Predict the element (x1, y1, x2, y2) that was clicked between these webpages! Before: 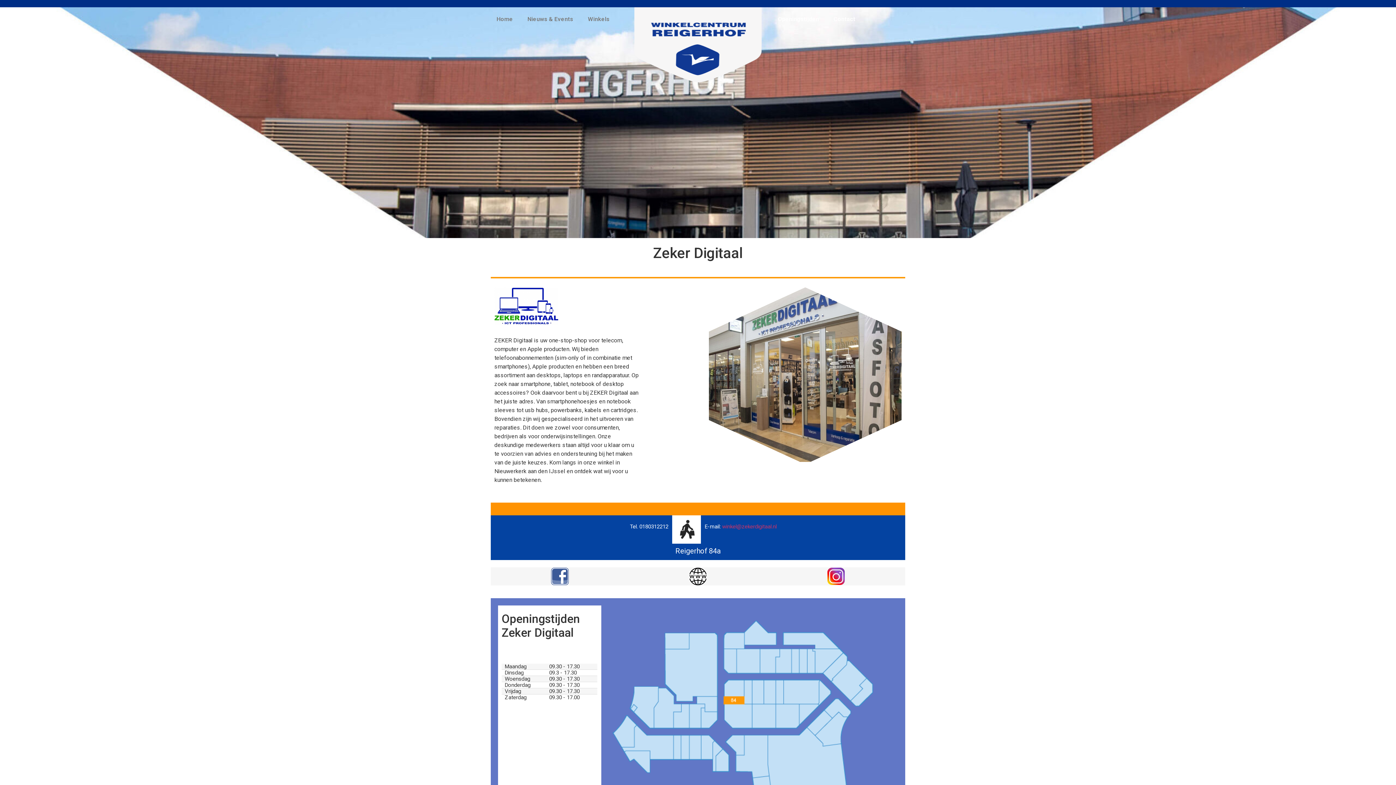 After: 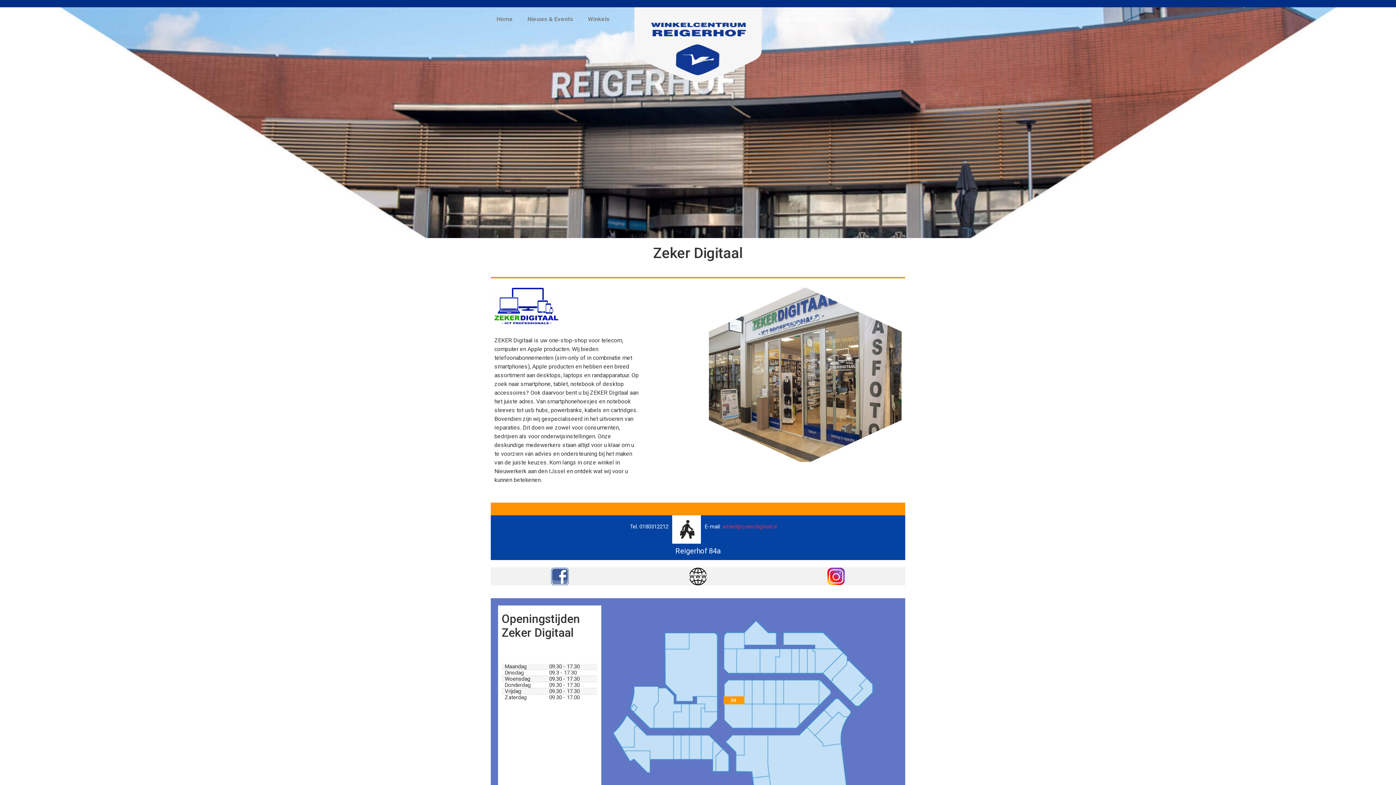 Action: bbox: (550, 567, 569, 585)